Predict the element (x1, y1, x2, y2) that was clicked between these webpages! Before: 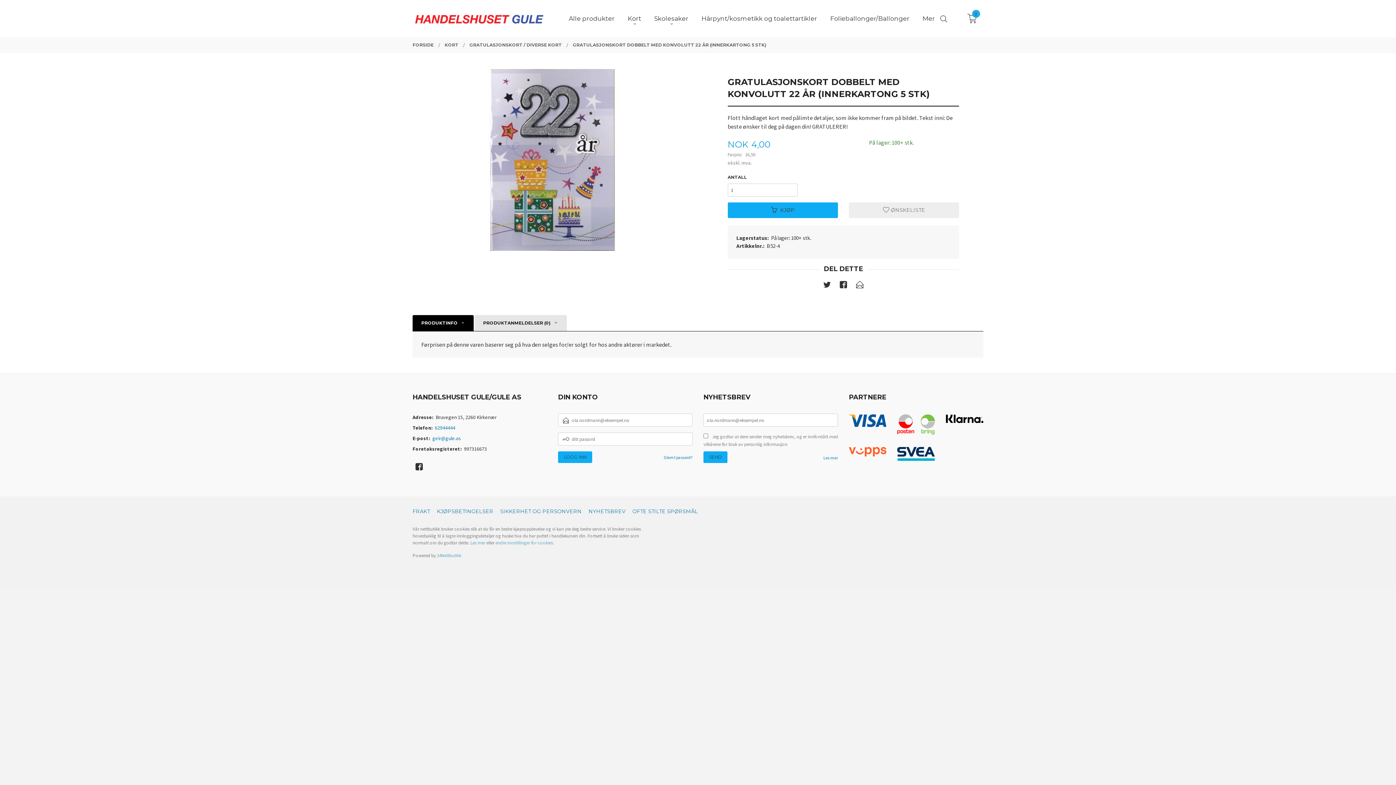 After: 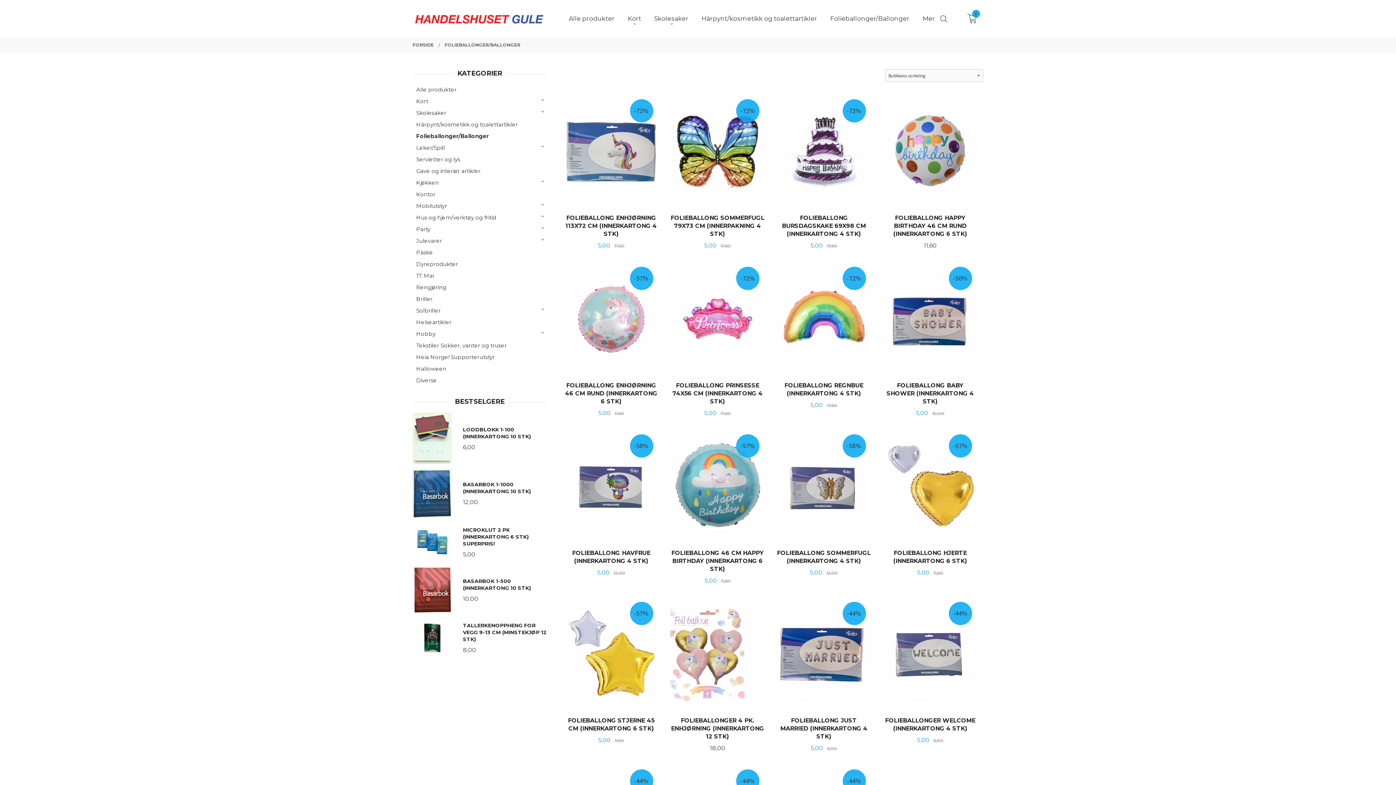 Action: label: Folieballonger/Ballonger bbox: (830, 14, 909, 22)